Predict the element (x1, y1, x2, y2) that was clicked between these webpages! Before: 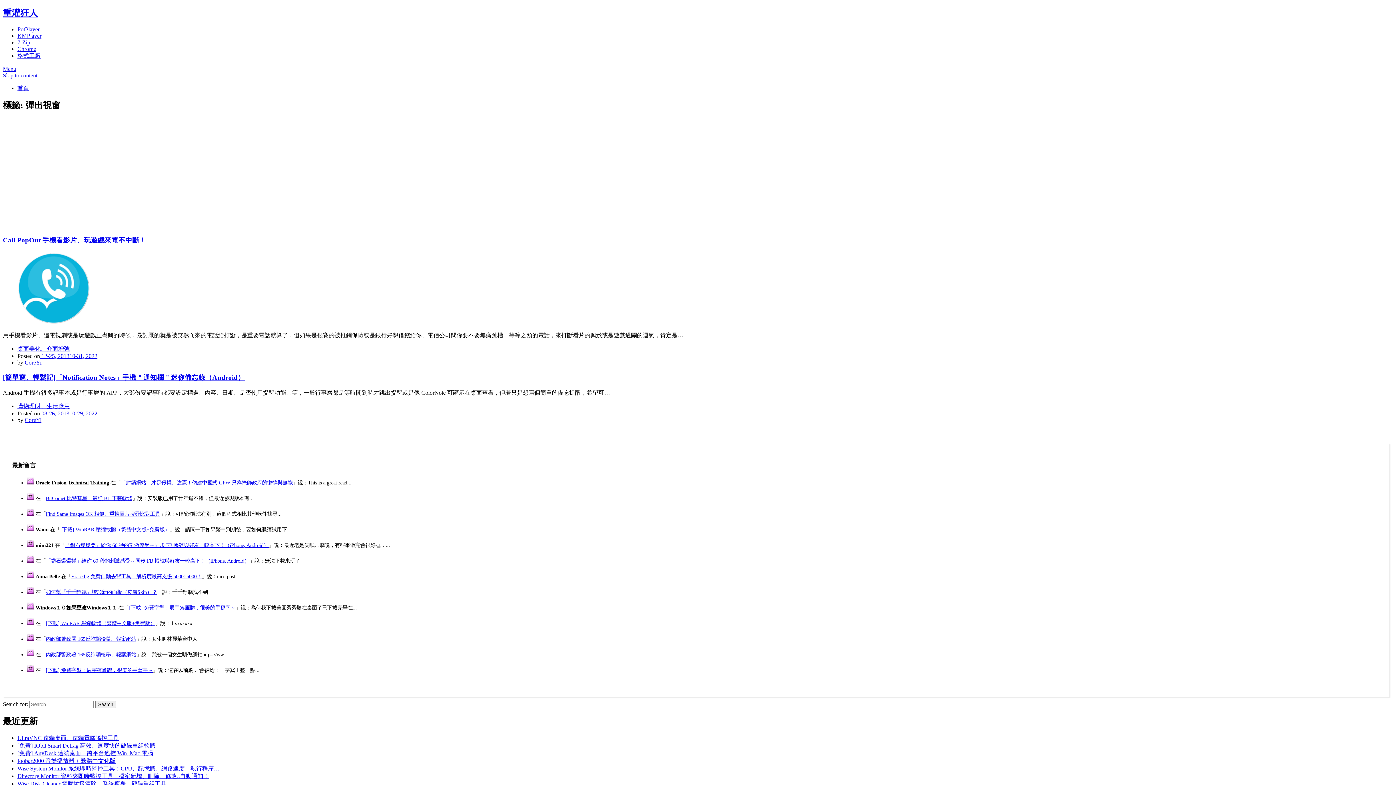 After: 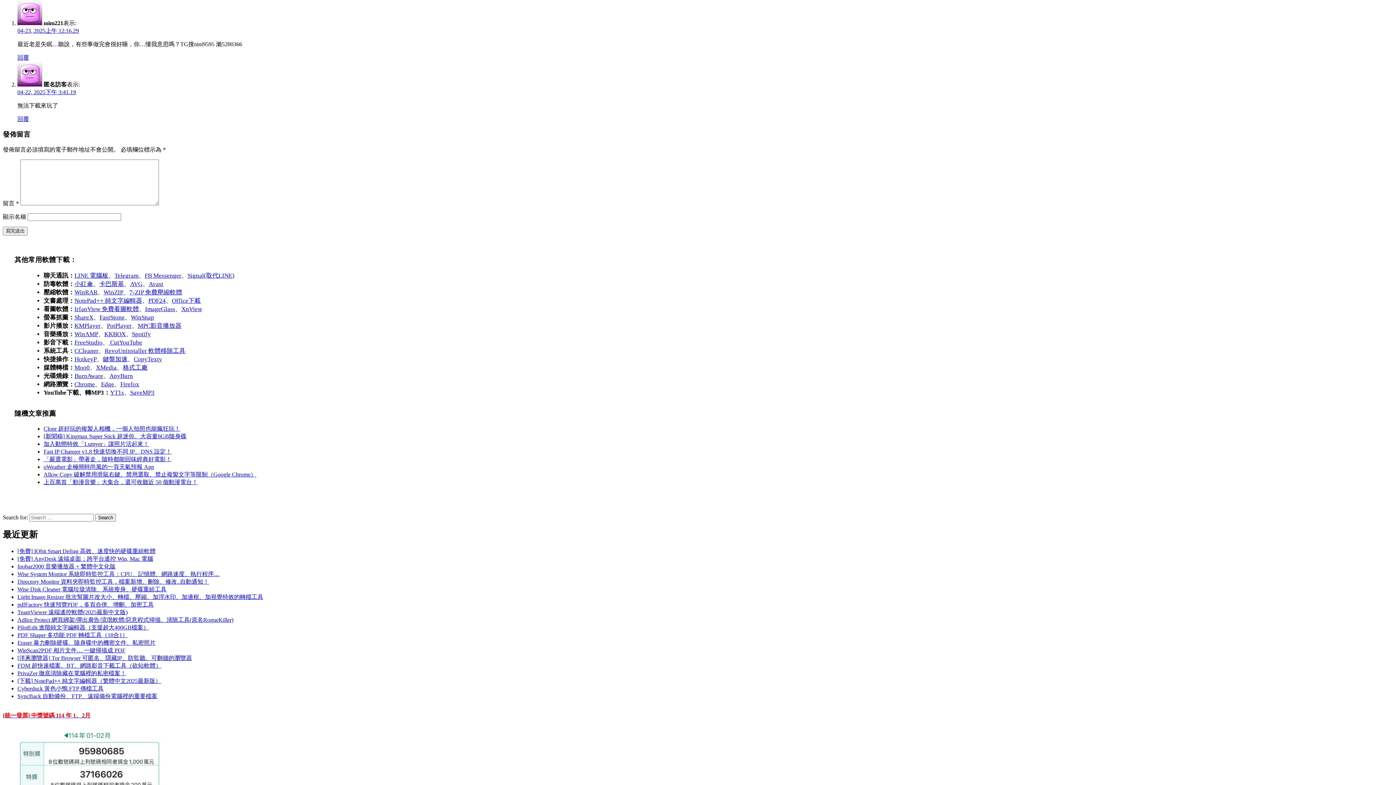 Action: label: 「鑽石爆爆樂」給你 60 秒的刺激感受～同步 FB 帳號與好友一較高下！（iPhone, Android） bbox: (65, 542, 268, 548)